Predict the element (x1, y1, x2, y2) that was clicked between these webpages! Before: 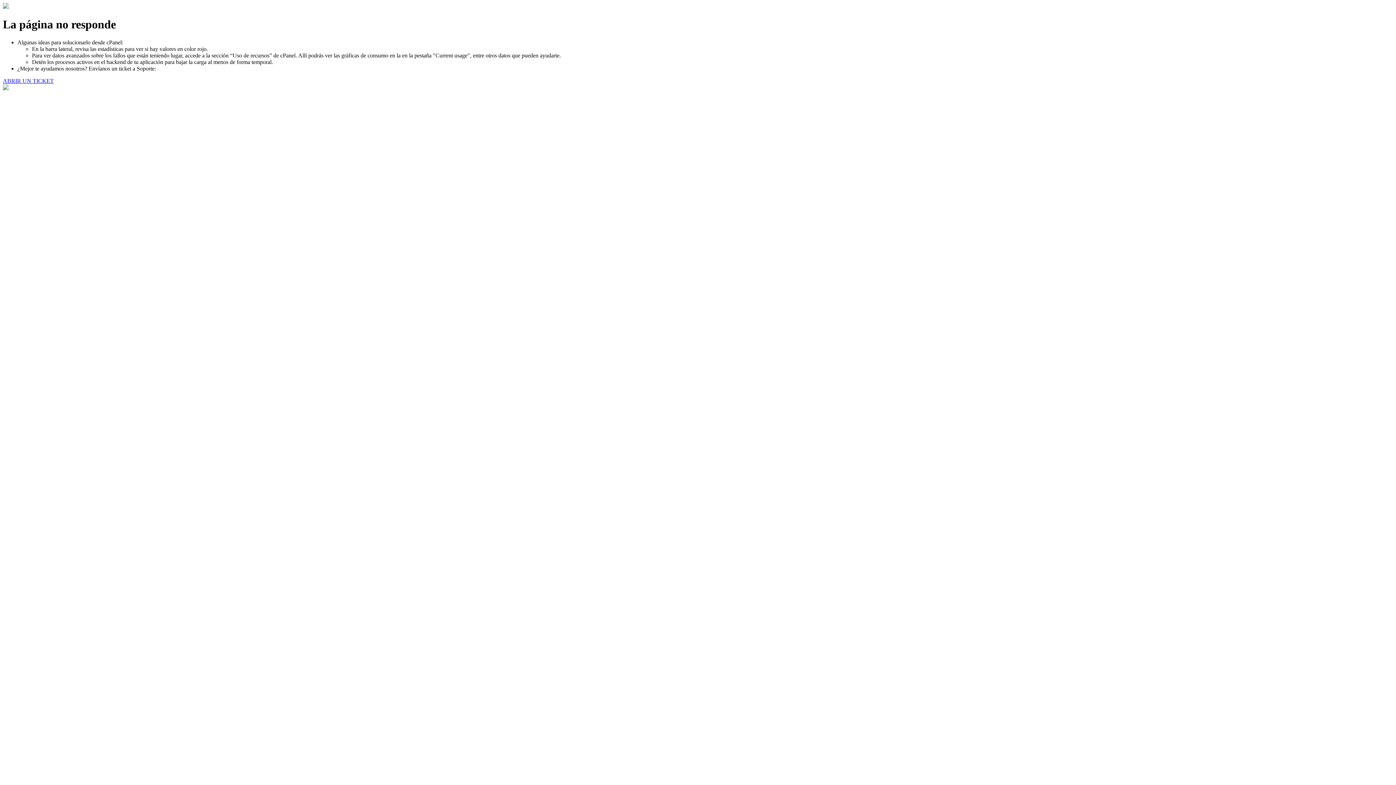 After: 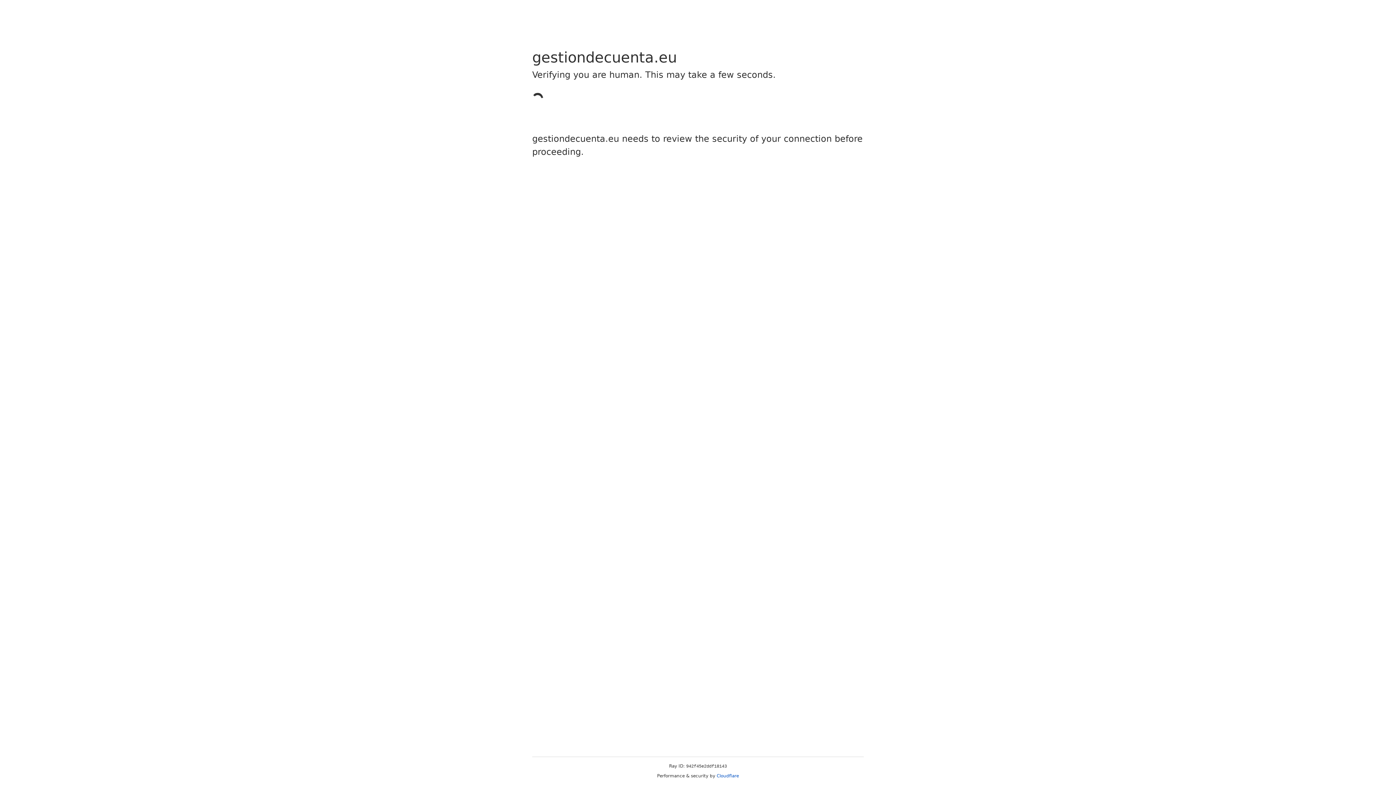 Action: label: ABRIR UN TICKET bbox: (2, 77, 53, 83)